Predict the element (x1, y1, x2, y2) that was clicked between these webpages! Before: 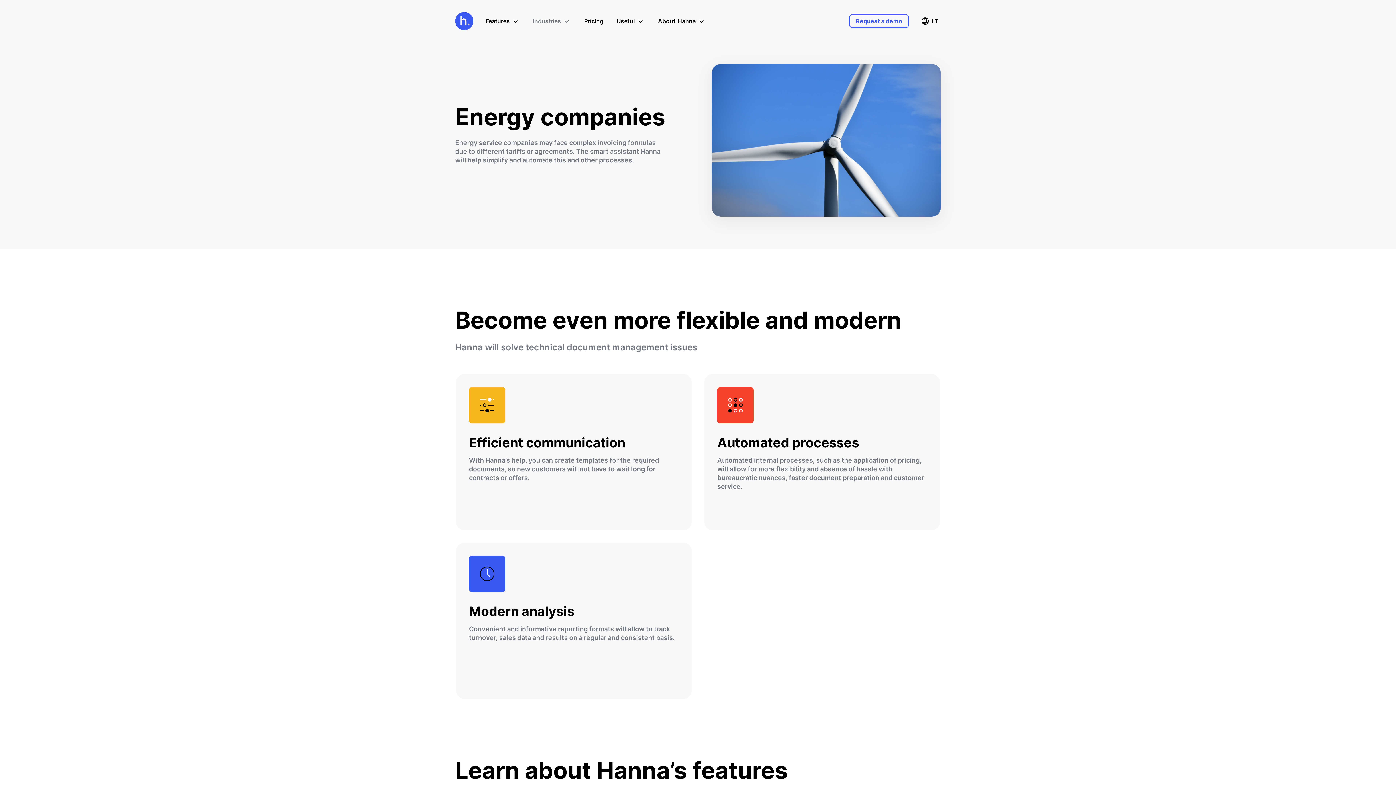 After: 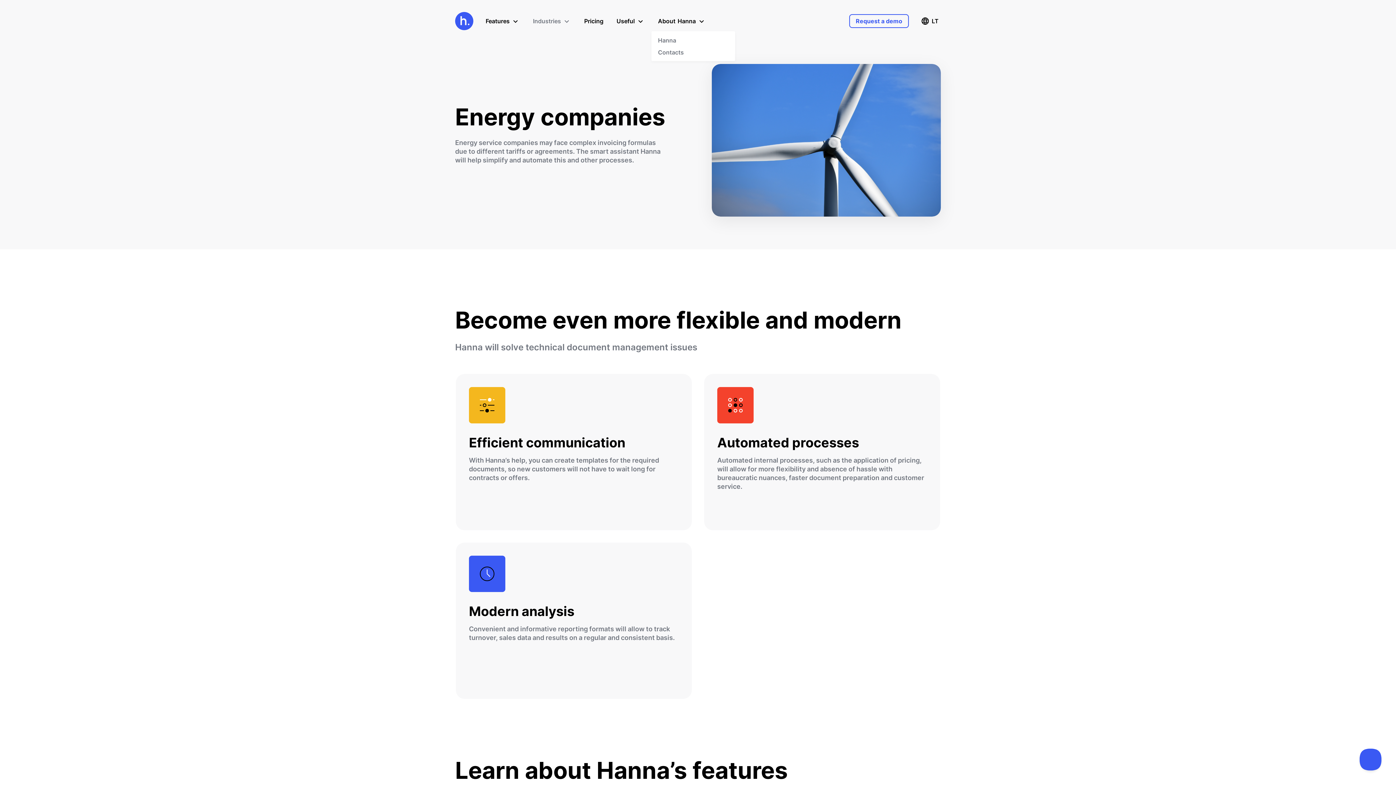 Action: label: About Hanna  bbox: (651, 10, 712, 31)